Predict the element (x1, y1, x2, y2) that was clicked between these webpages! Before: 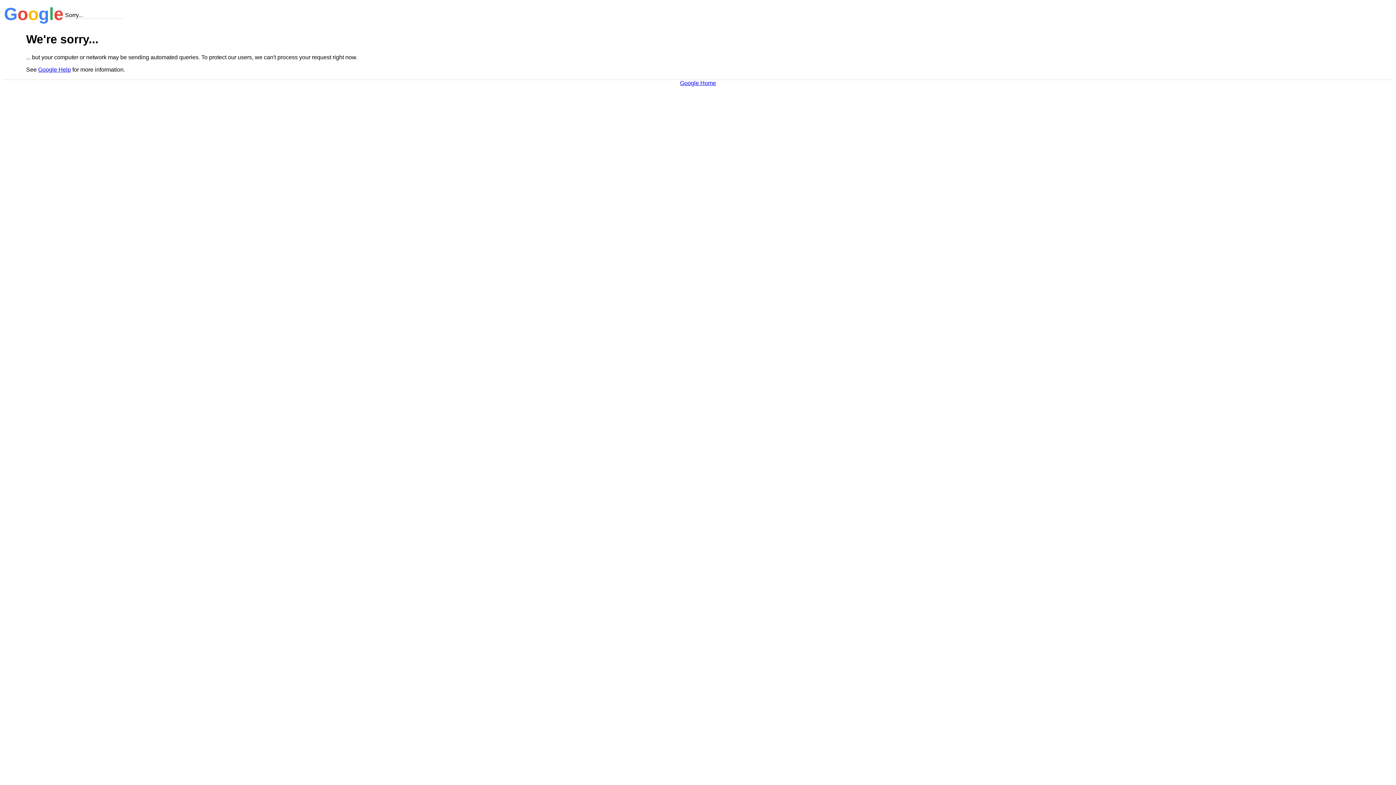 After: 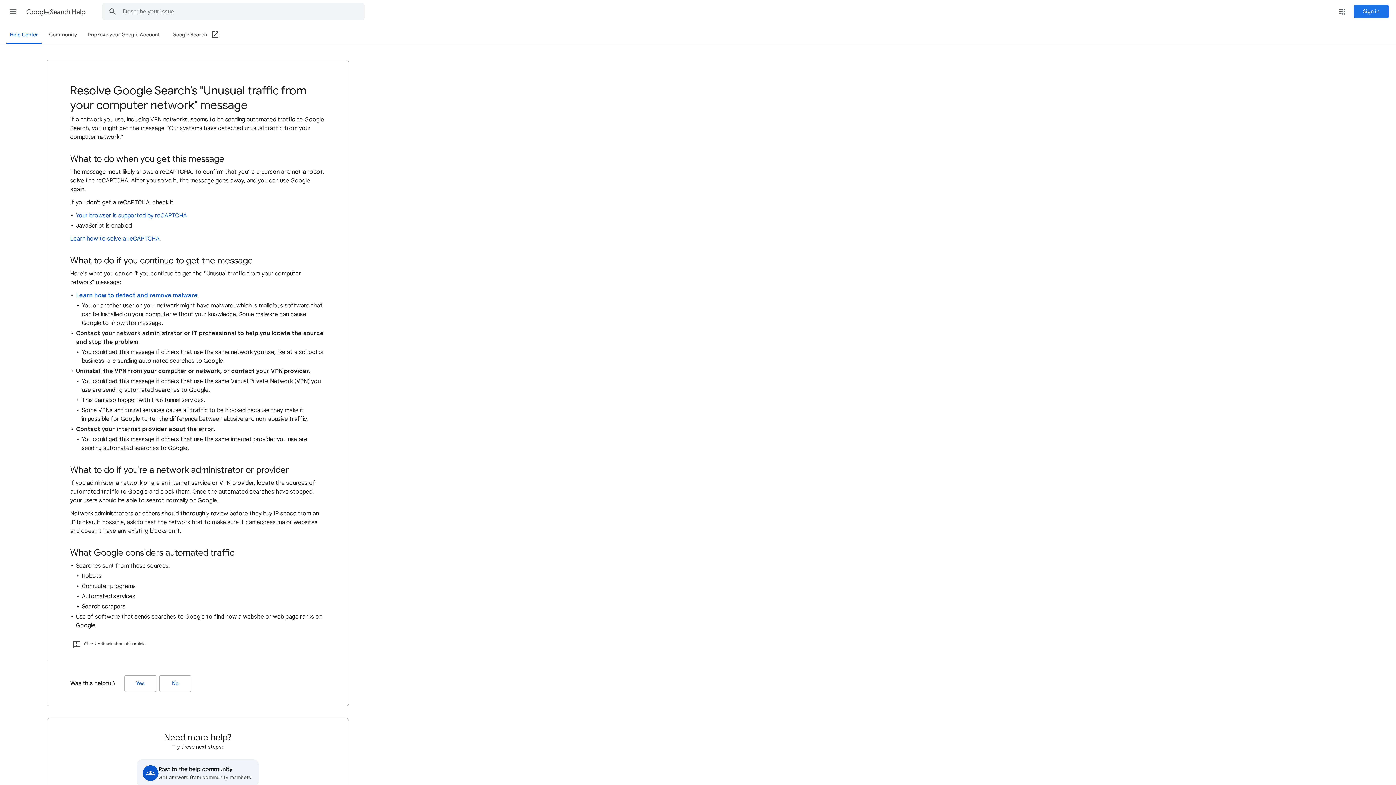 Action: label: Google Help bbox: (38, 66, 70, 72)